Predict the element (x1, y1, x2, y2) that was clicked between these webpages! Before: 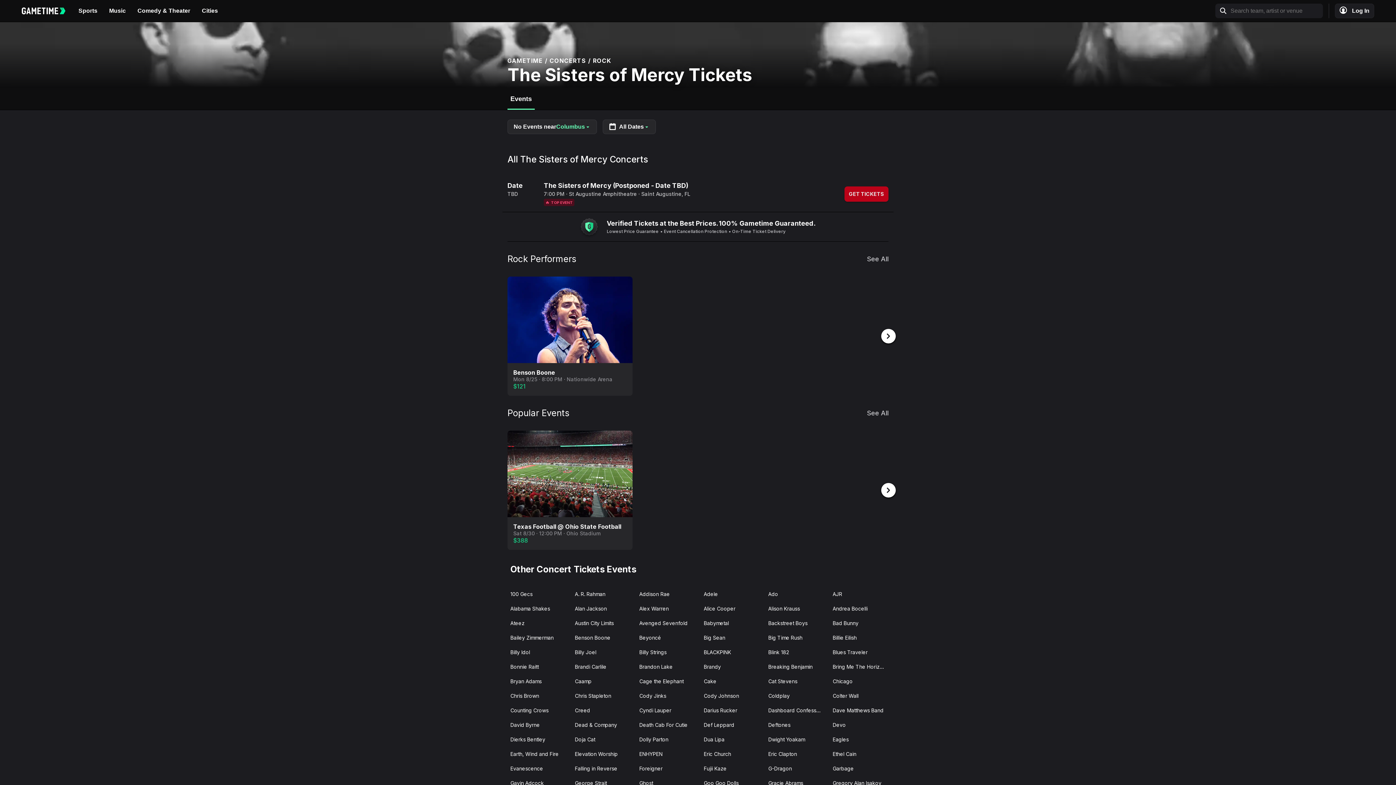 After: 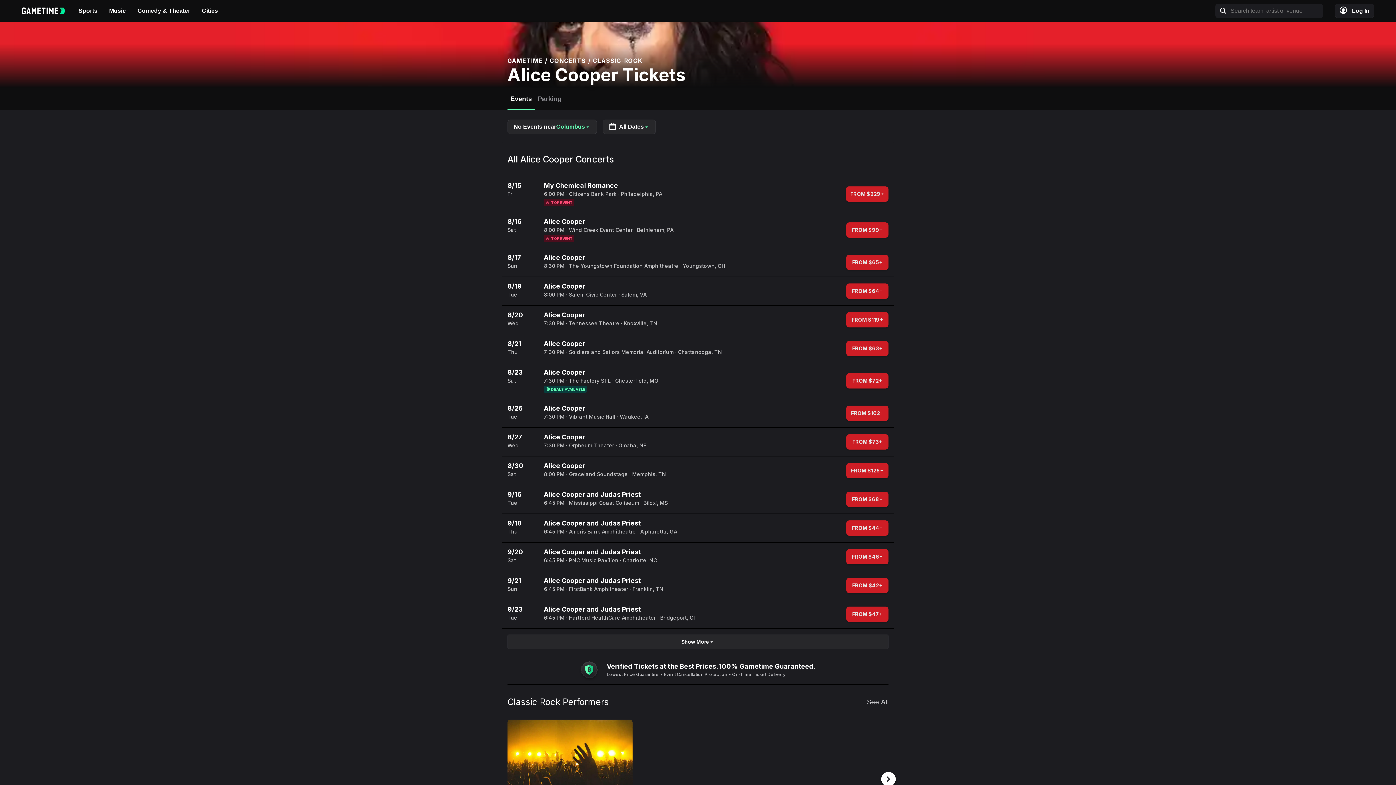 Action: bbox: (698, 601, 762, 617) label: Alice Cooper